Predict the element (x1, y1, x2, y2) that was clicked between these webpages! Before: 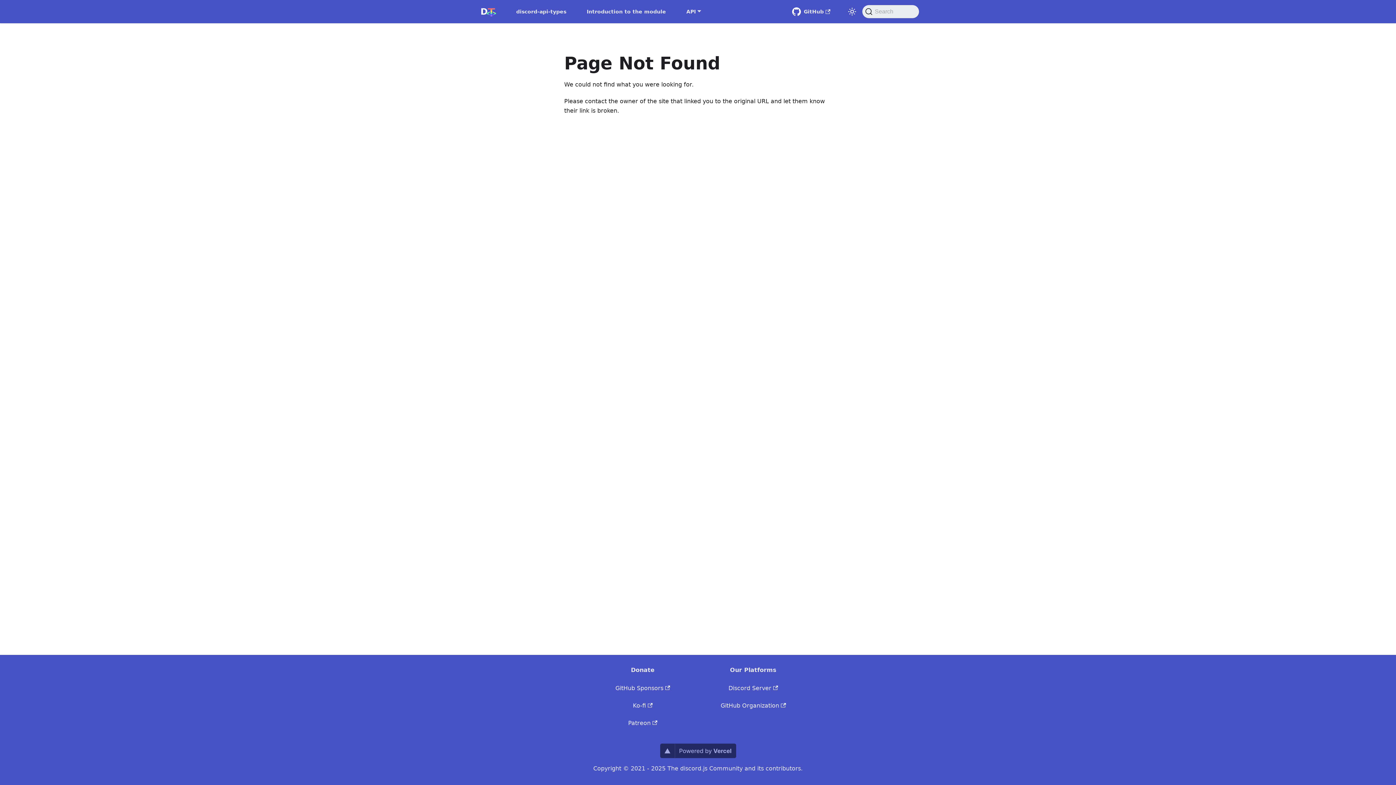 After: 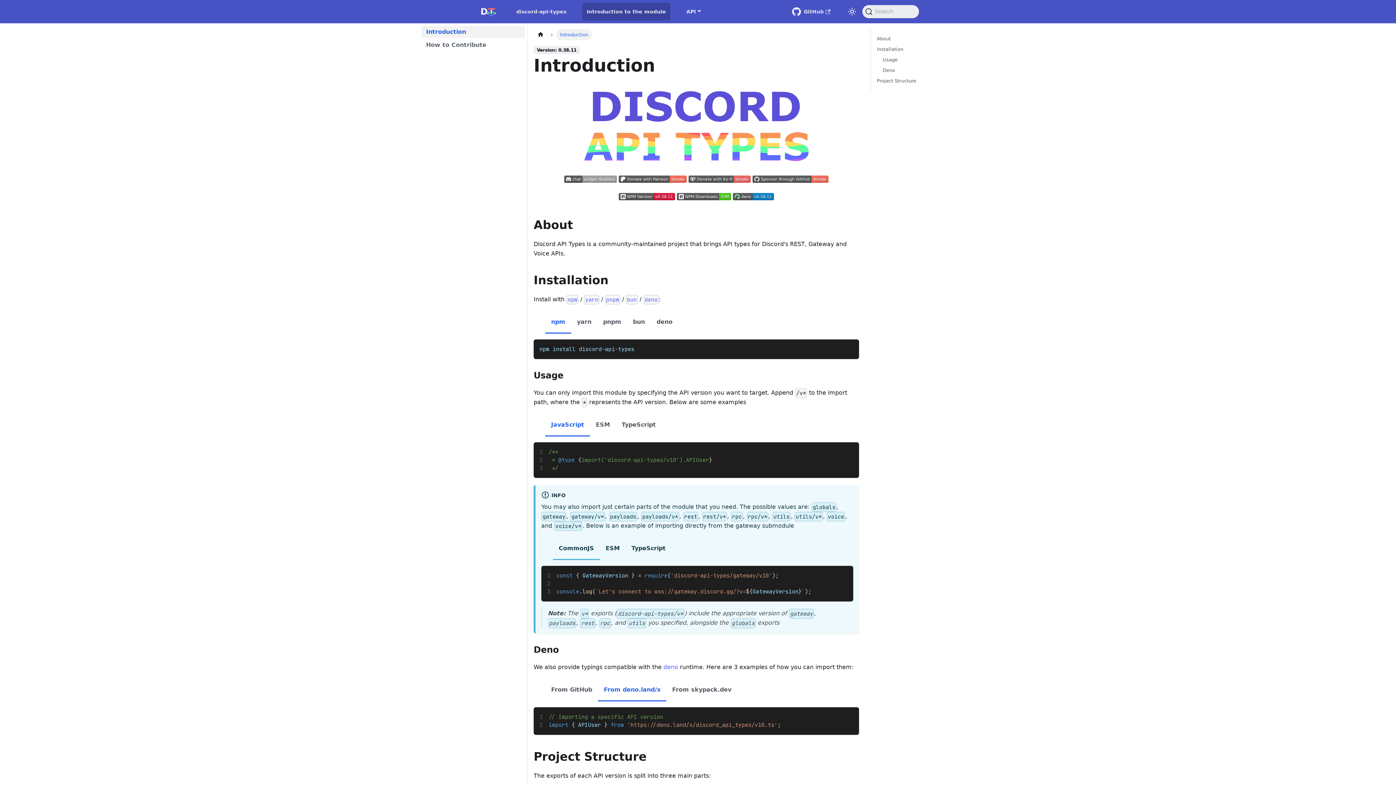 Action: bbox: (582, 2, 670, 20) label: Introduction to the module